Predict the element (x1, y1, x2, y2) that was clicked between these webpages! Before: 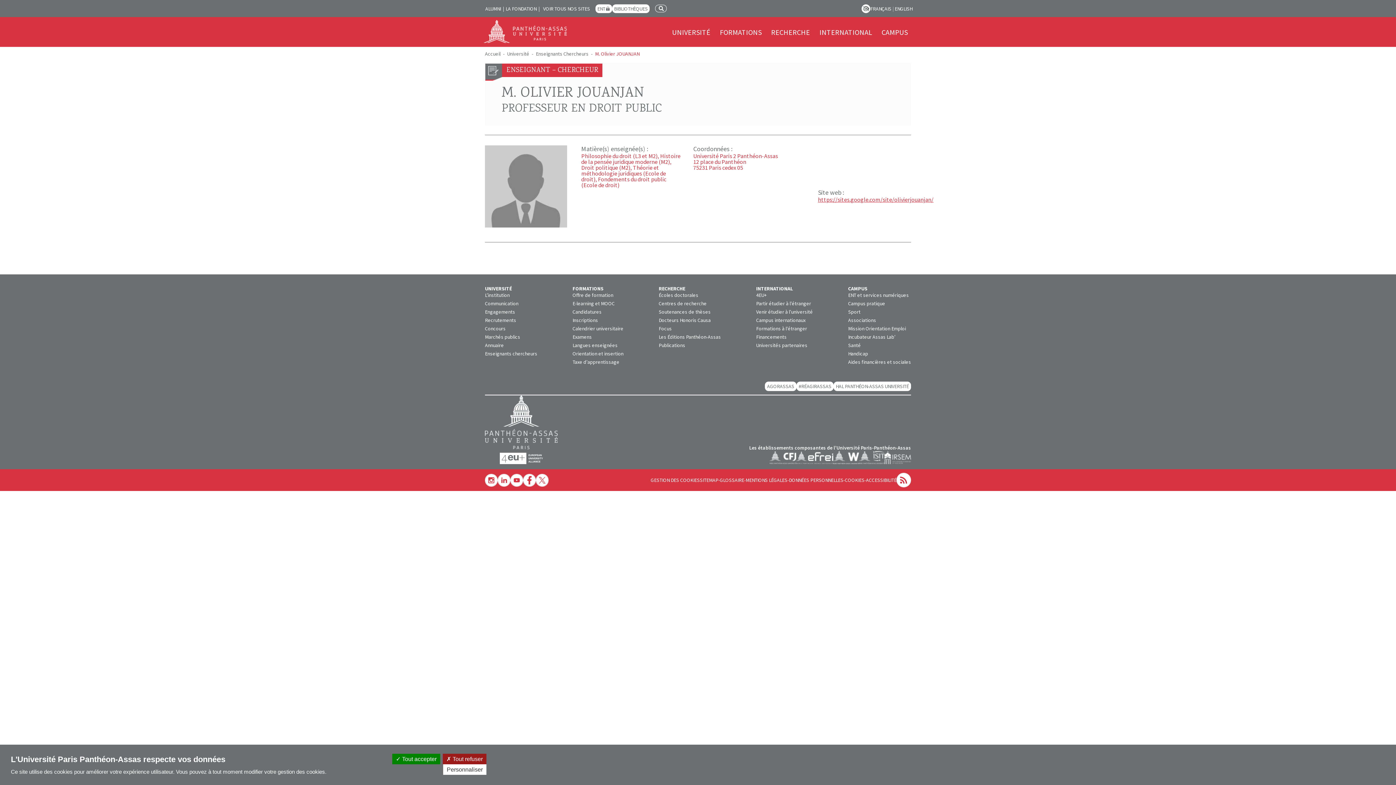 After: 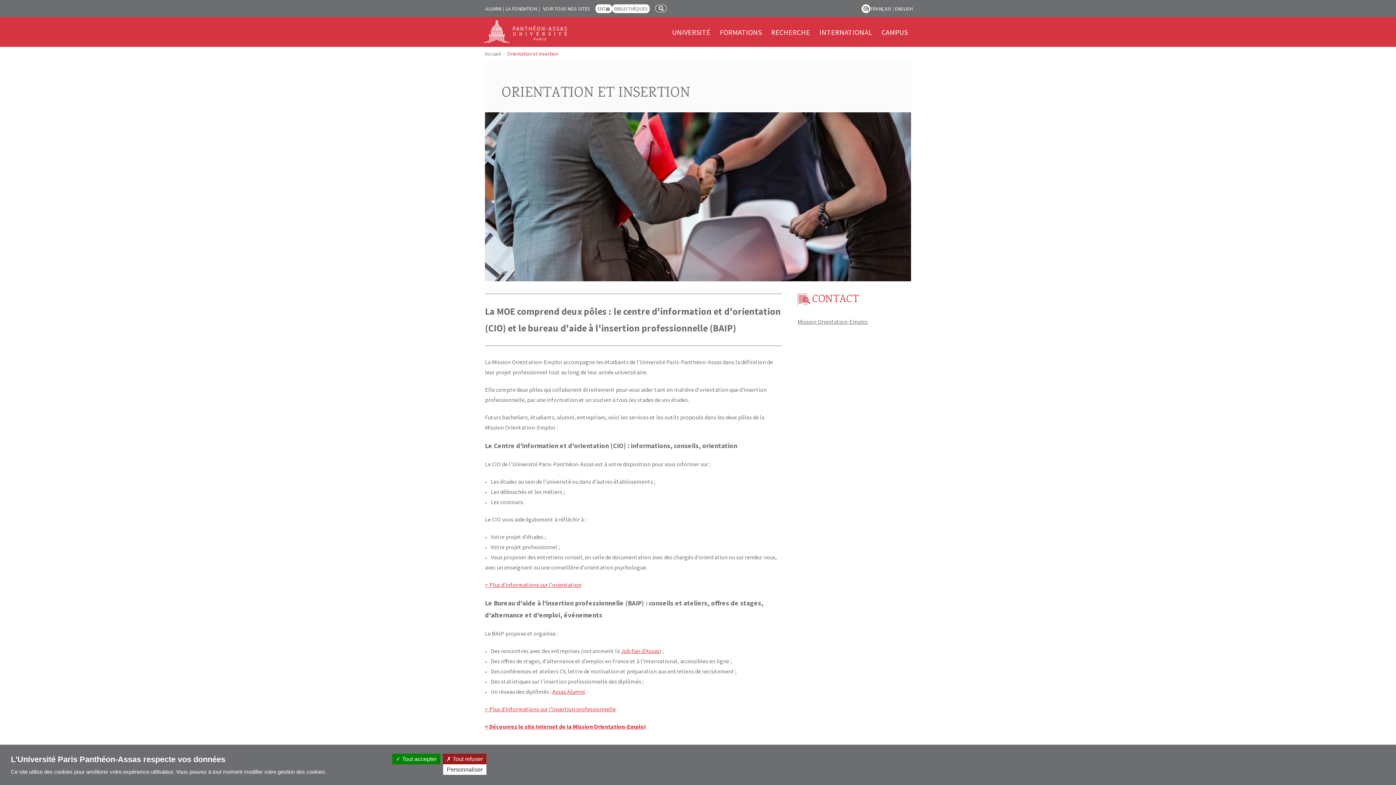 Action: bbox: (572, 350, 623, 358) label: Orientation et insertion